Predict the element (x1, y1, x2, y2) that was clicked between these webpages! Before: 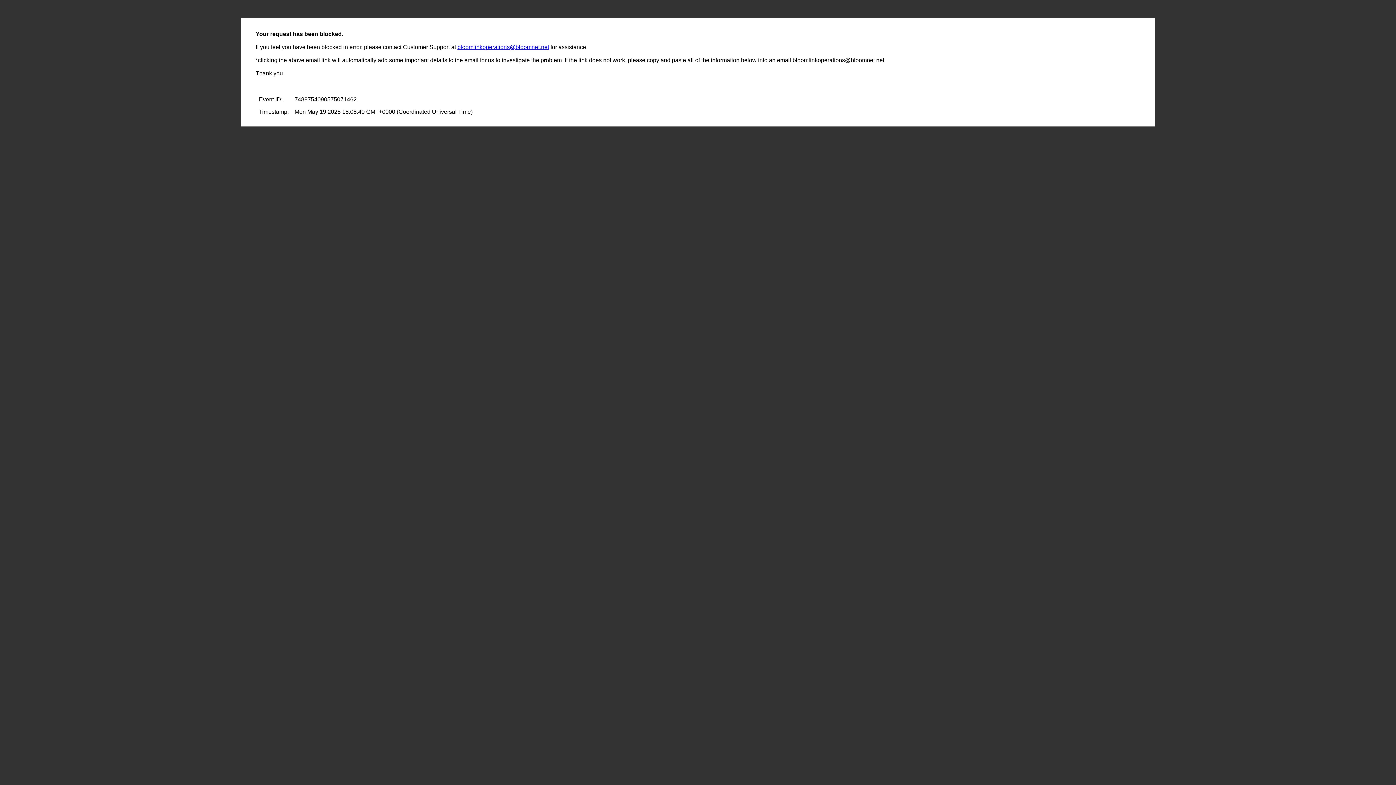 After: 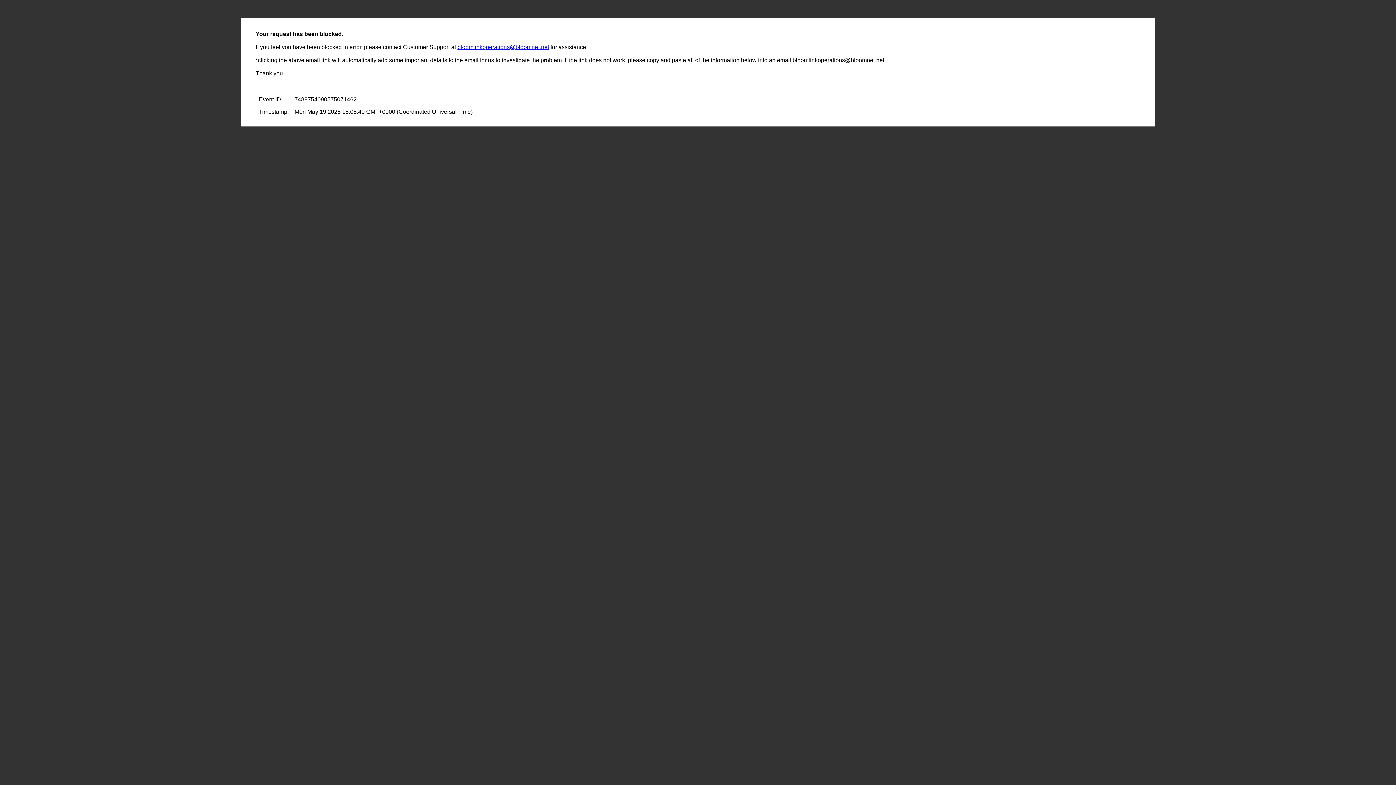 Action: label: bloomlinkoperations@bloomnet.net bbox: (457, 44, 549, 50)